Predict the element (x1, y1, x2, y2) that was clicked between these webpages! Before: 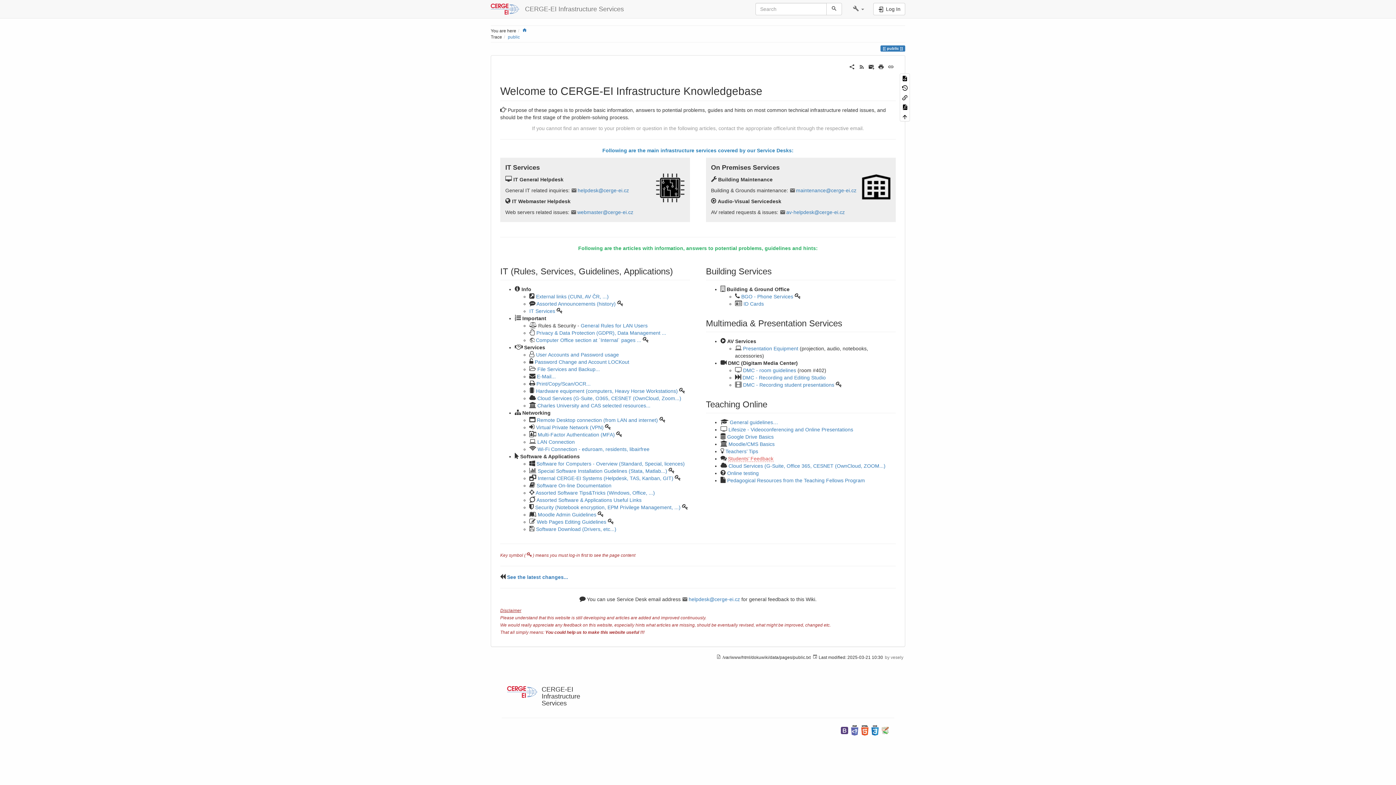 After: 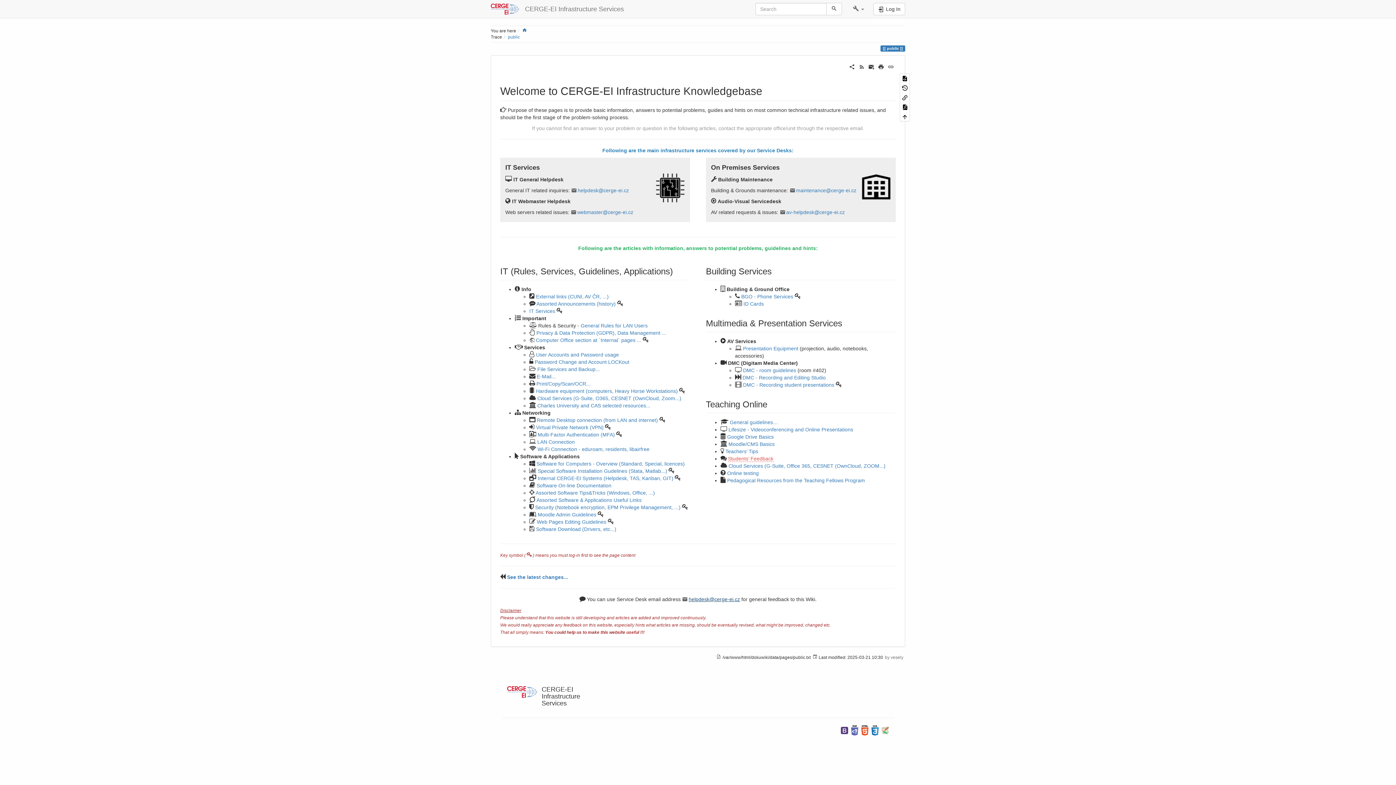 Action: label: helpdesk@cerge-ei.cz bbox: (682, 596, 740, 602)